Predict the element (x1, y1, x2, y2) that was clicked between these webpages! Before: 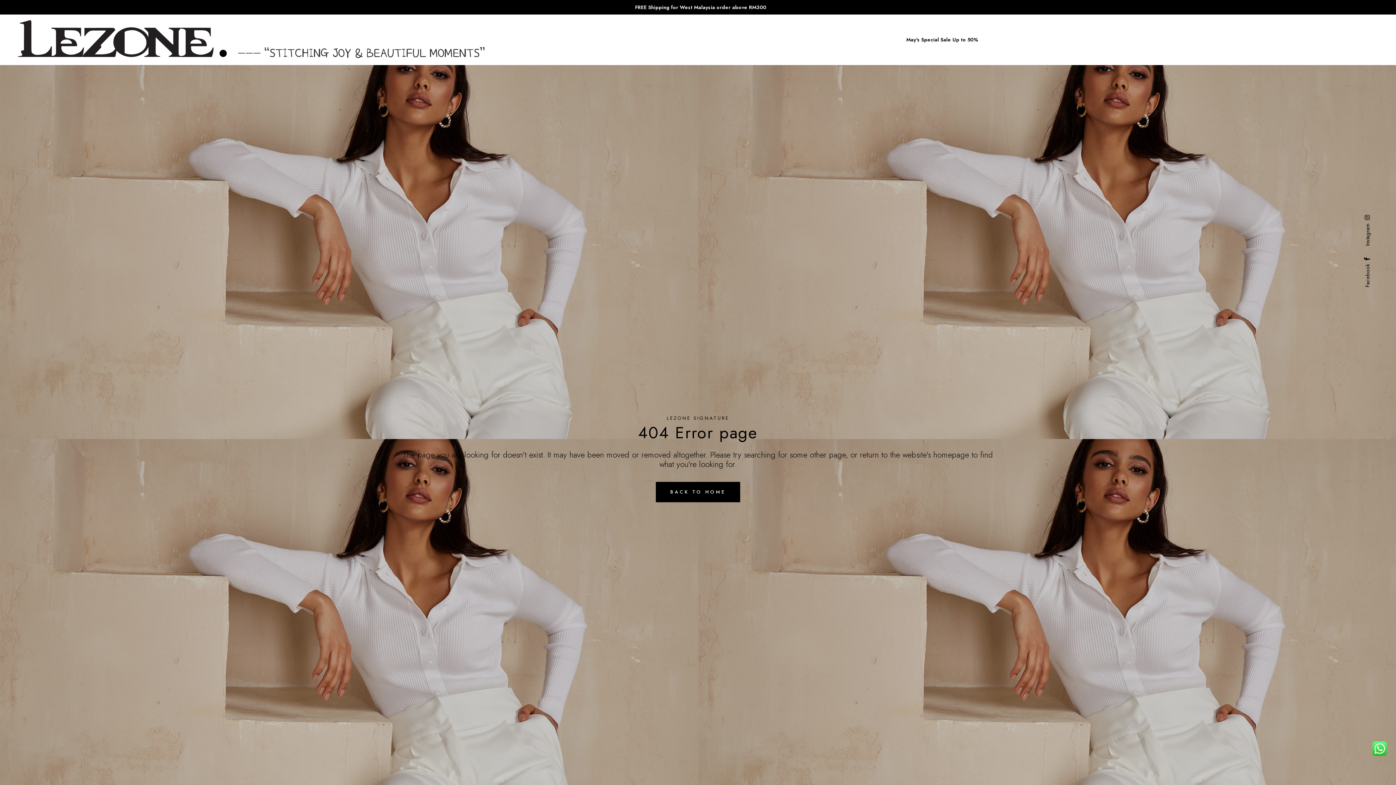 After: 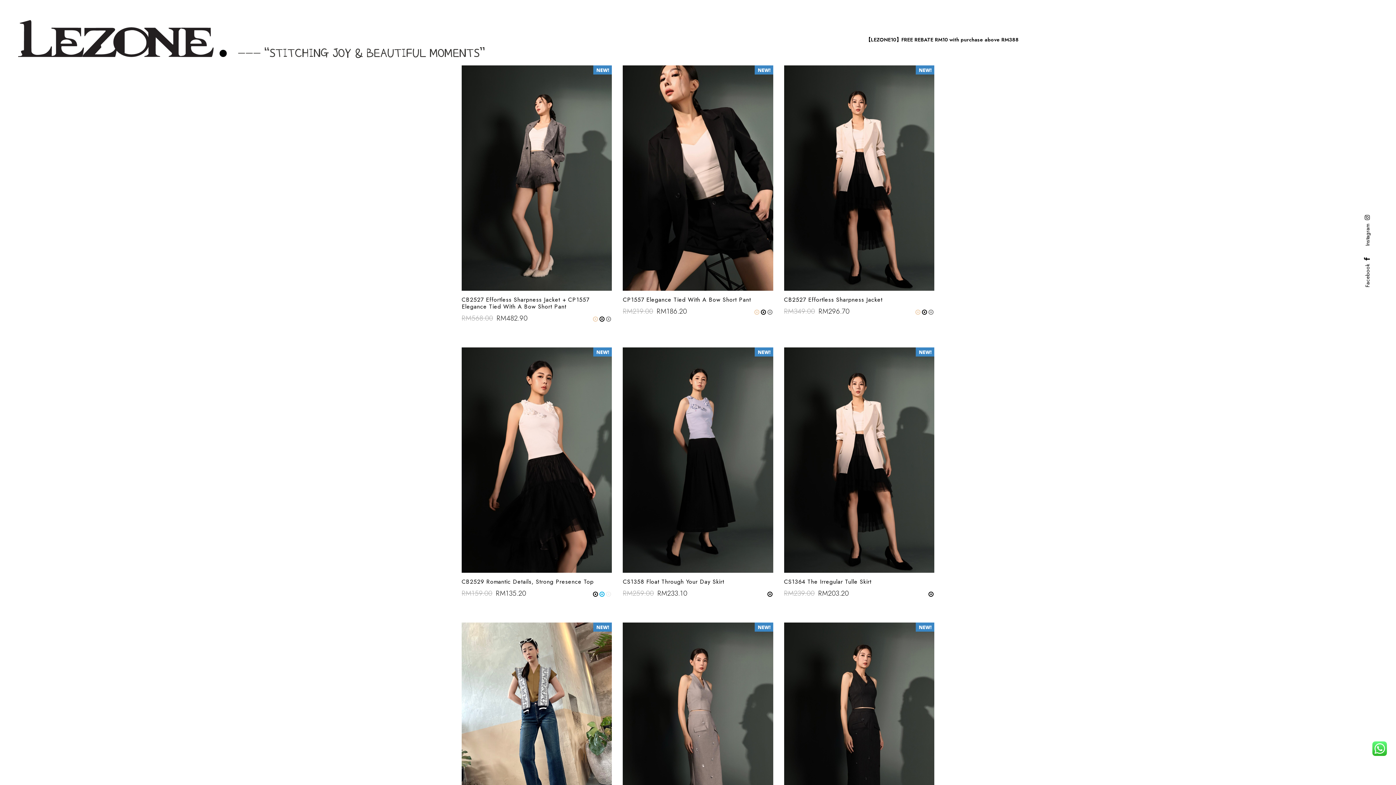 Action: label: FREE Shipping for West Malaysia order above RM300 bbox: (483, 3, 898, 10)